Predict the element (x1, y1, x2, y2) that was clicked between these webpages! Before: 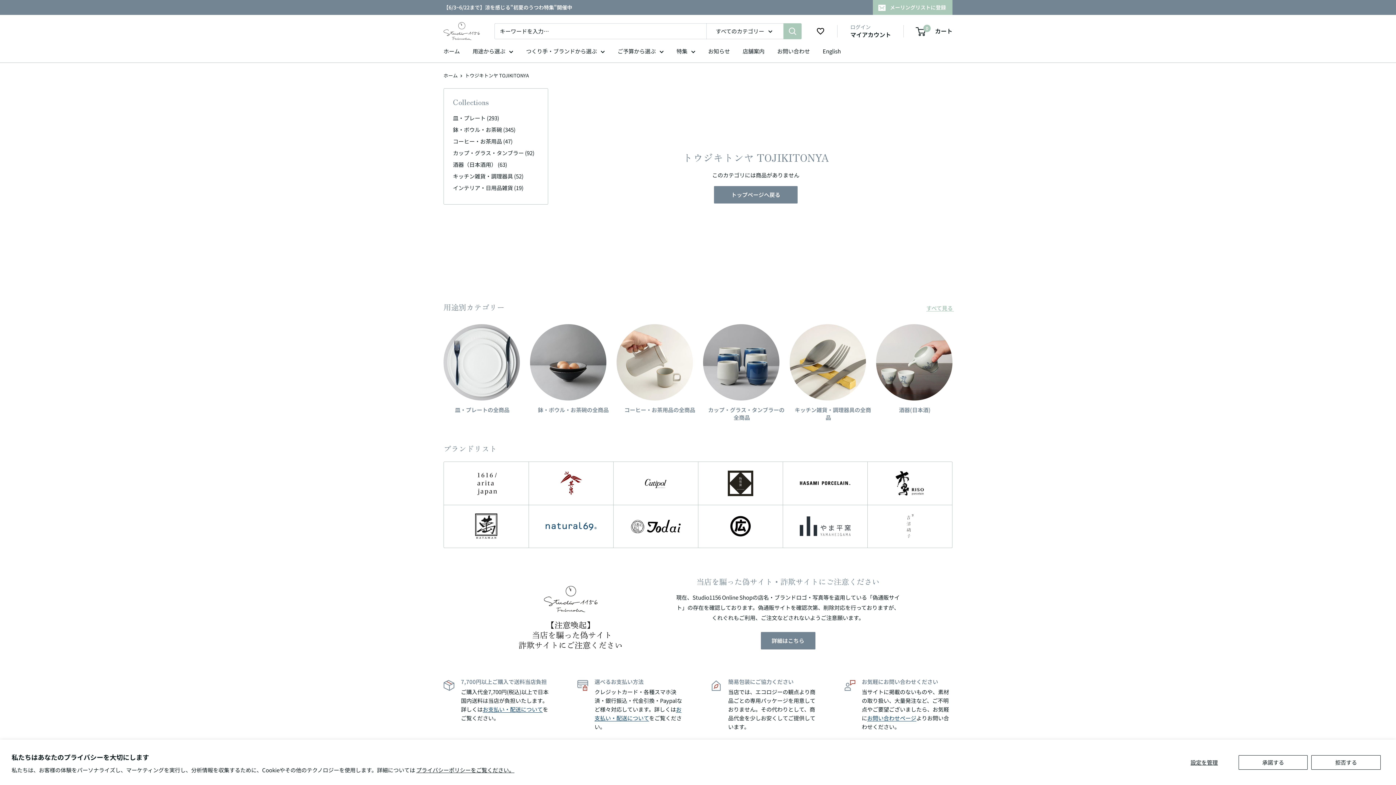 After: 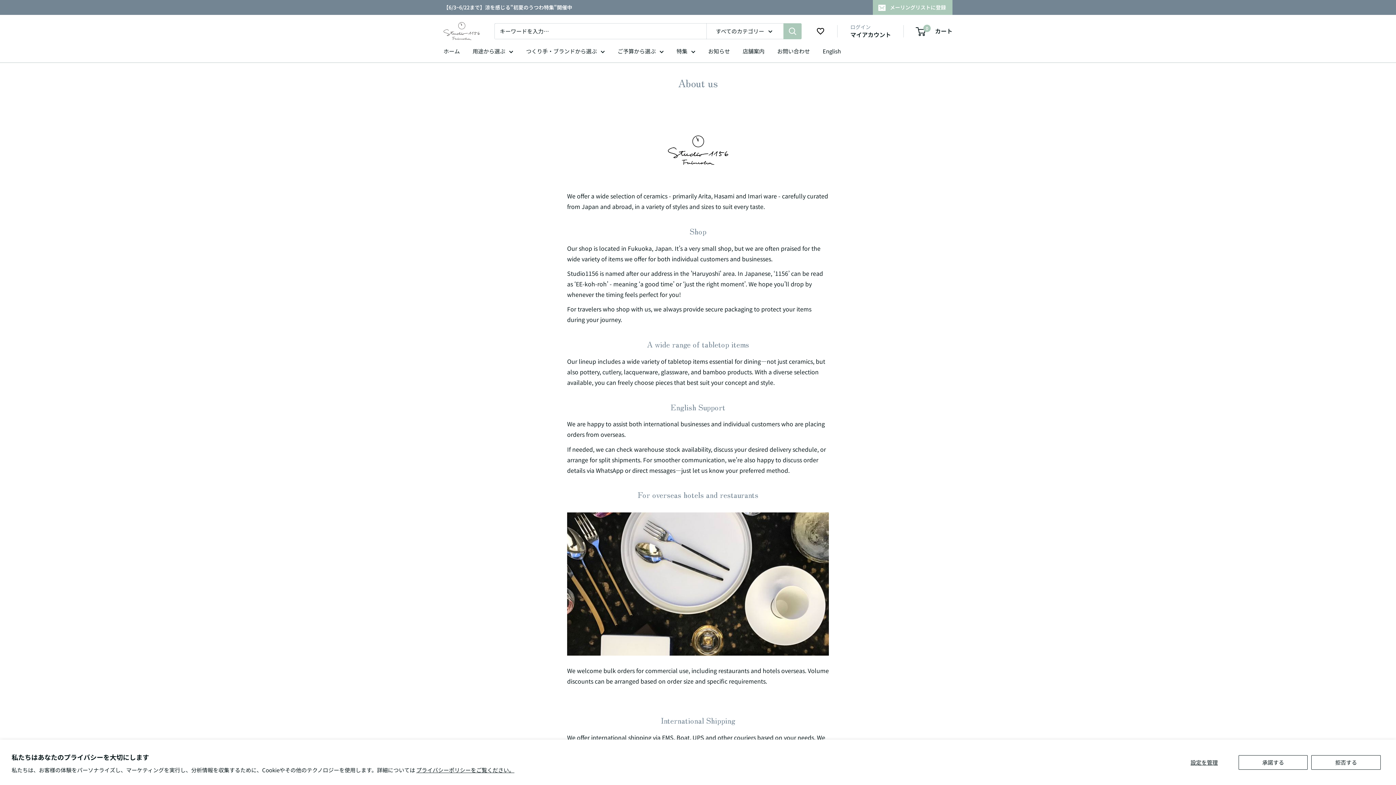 Action: label: English bbox: (822, 46, 841, 56)